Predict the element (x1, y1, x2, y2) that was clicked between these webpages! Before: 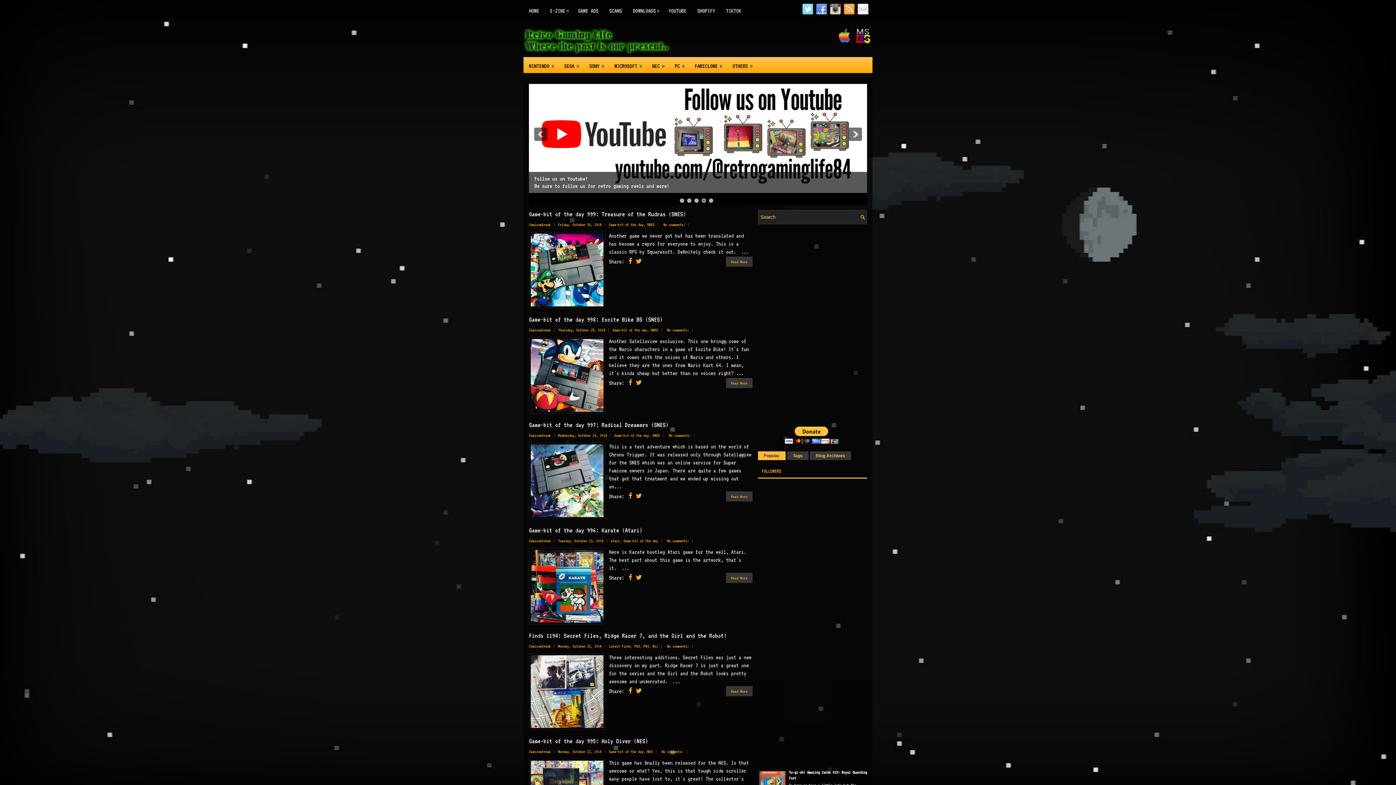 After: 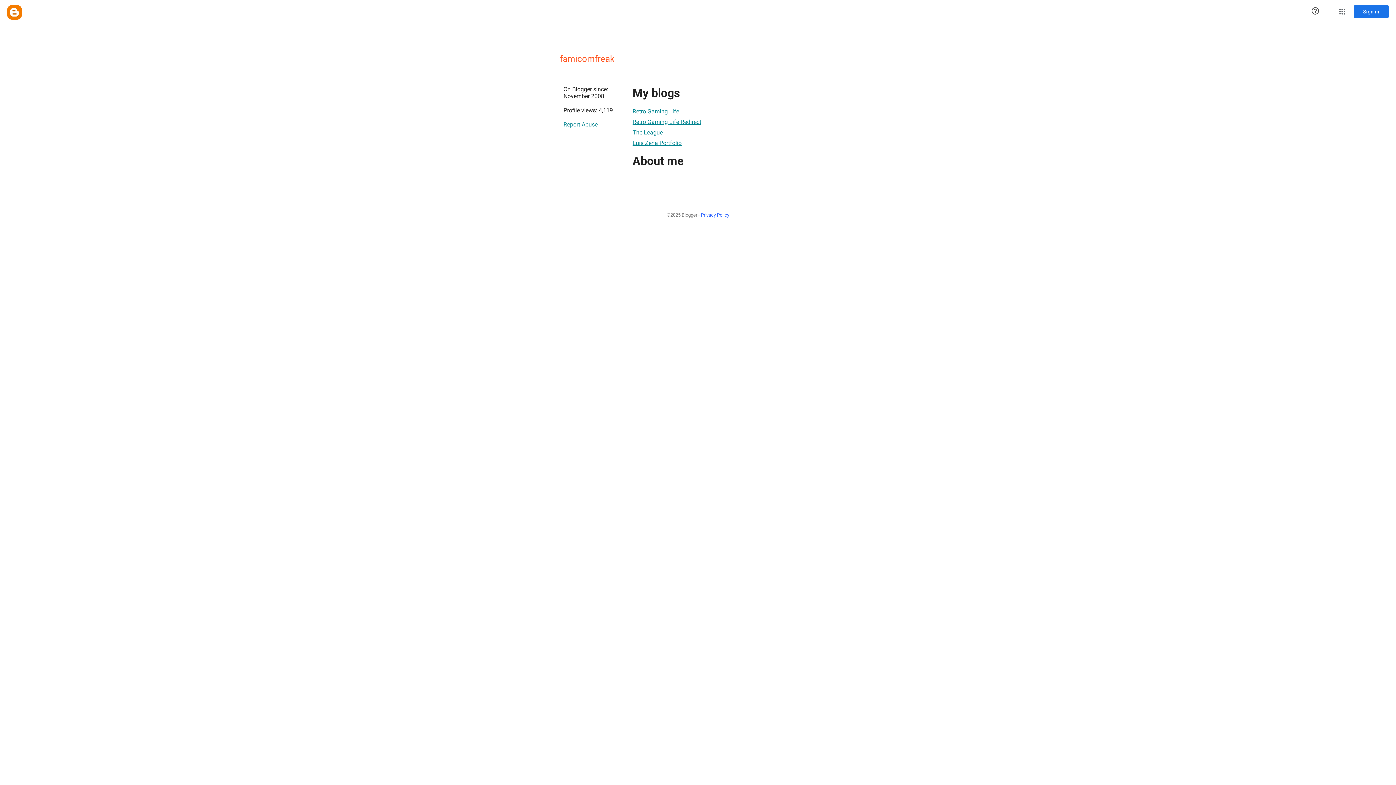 Action: label: famicomfreak bbox: (529, 538, 550, 543)